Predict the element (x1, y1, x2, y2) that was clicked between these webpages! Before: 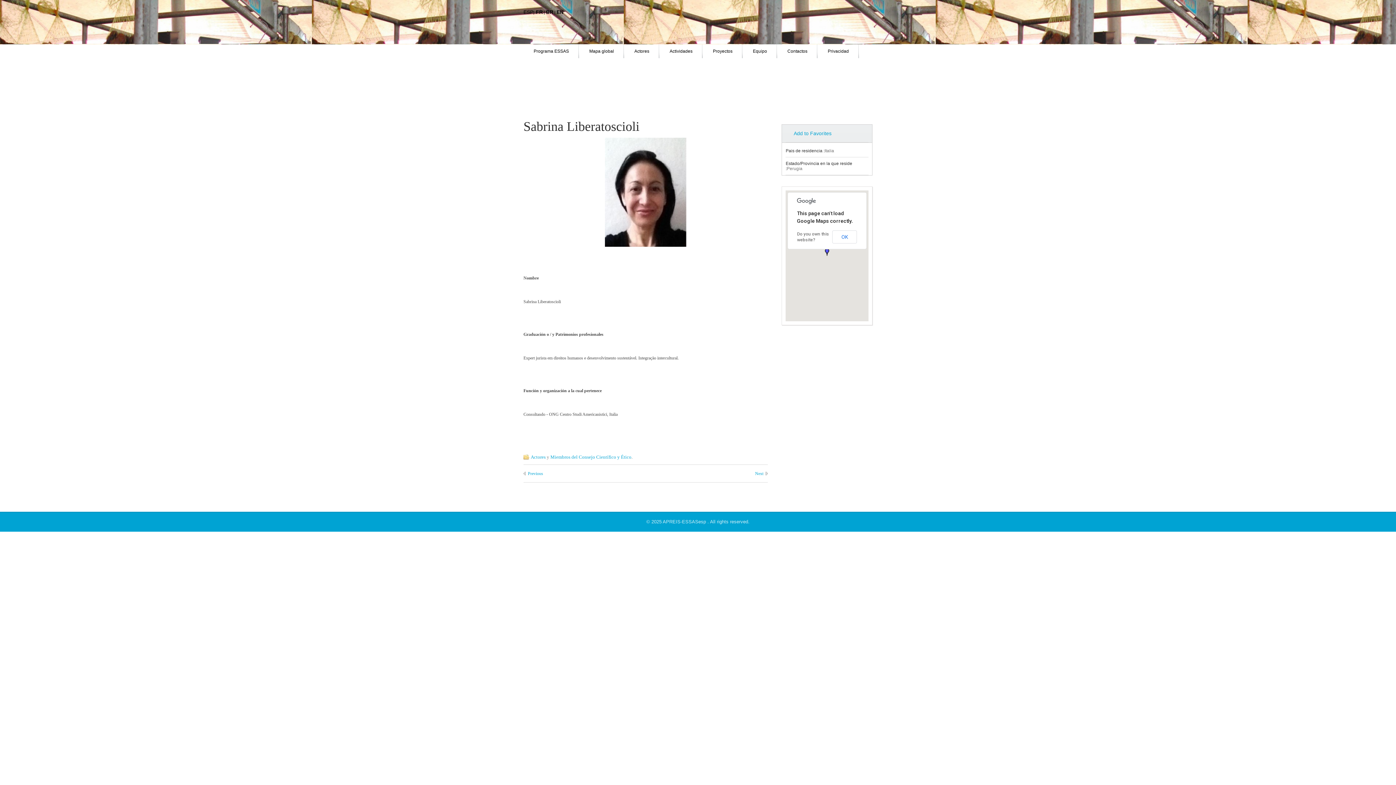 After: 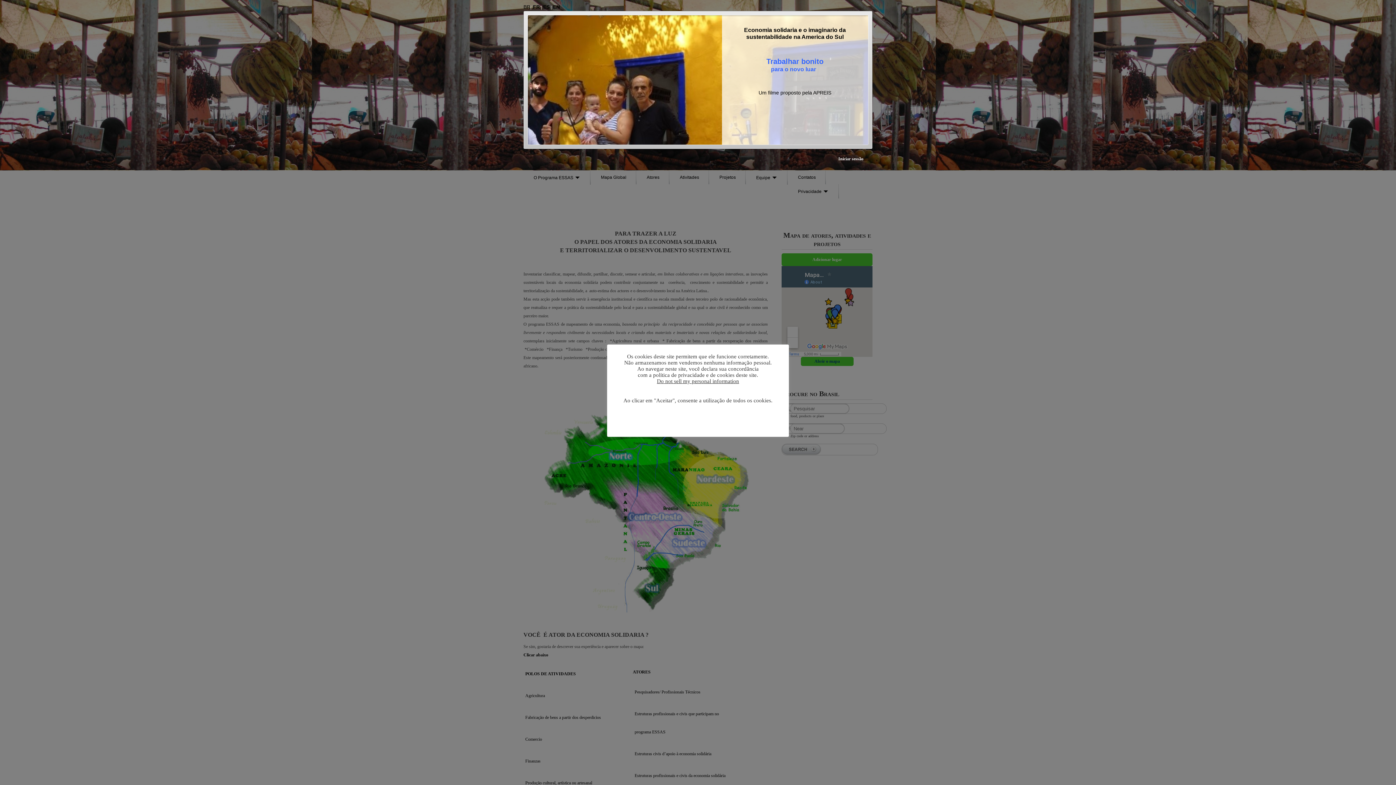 Action: label: BR bbox: (546, 9, 553, 14)